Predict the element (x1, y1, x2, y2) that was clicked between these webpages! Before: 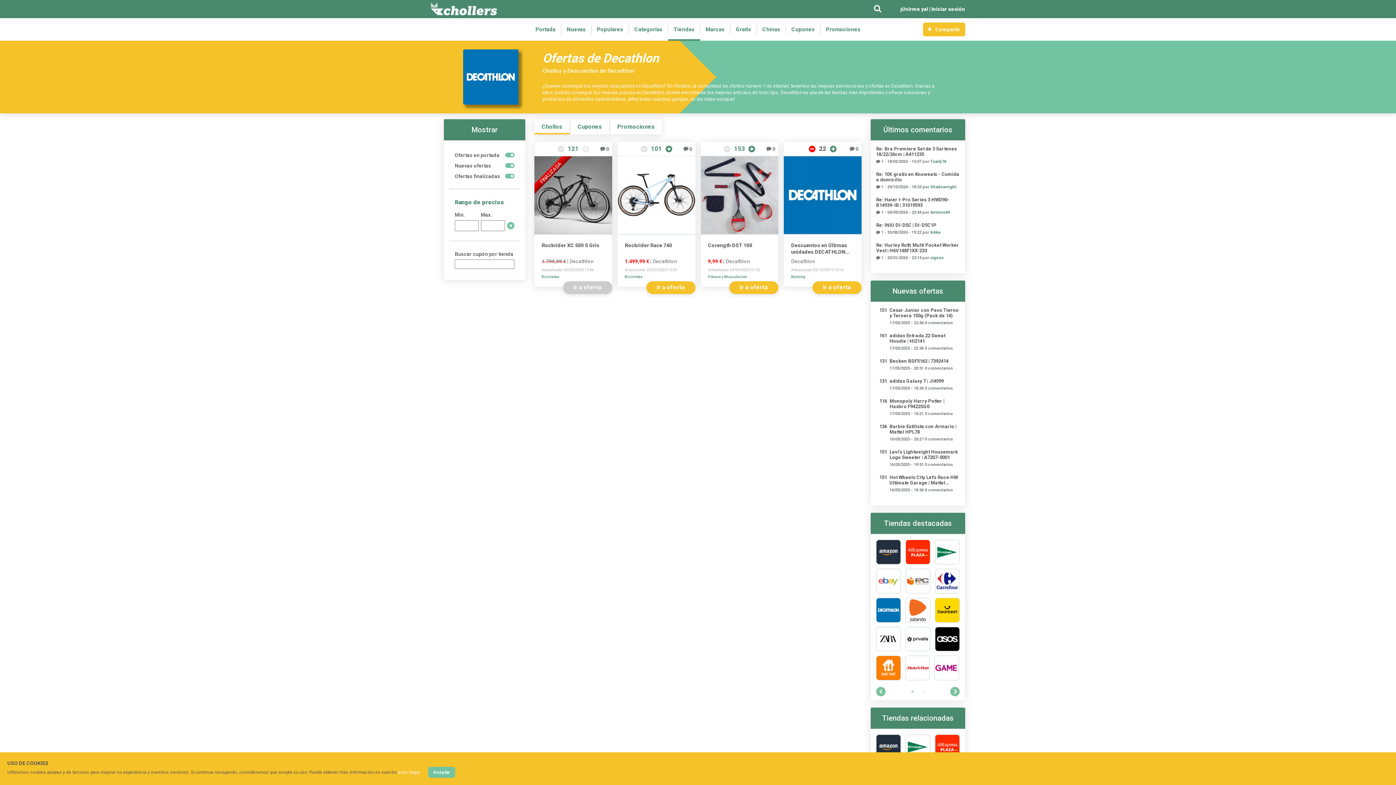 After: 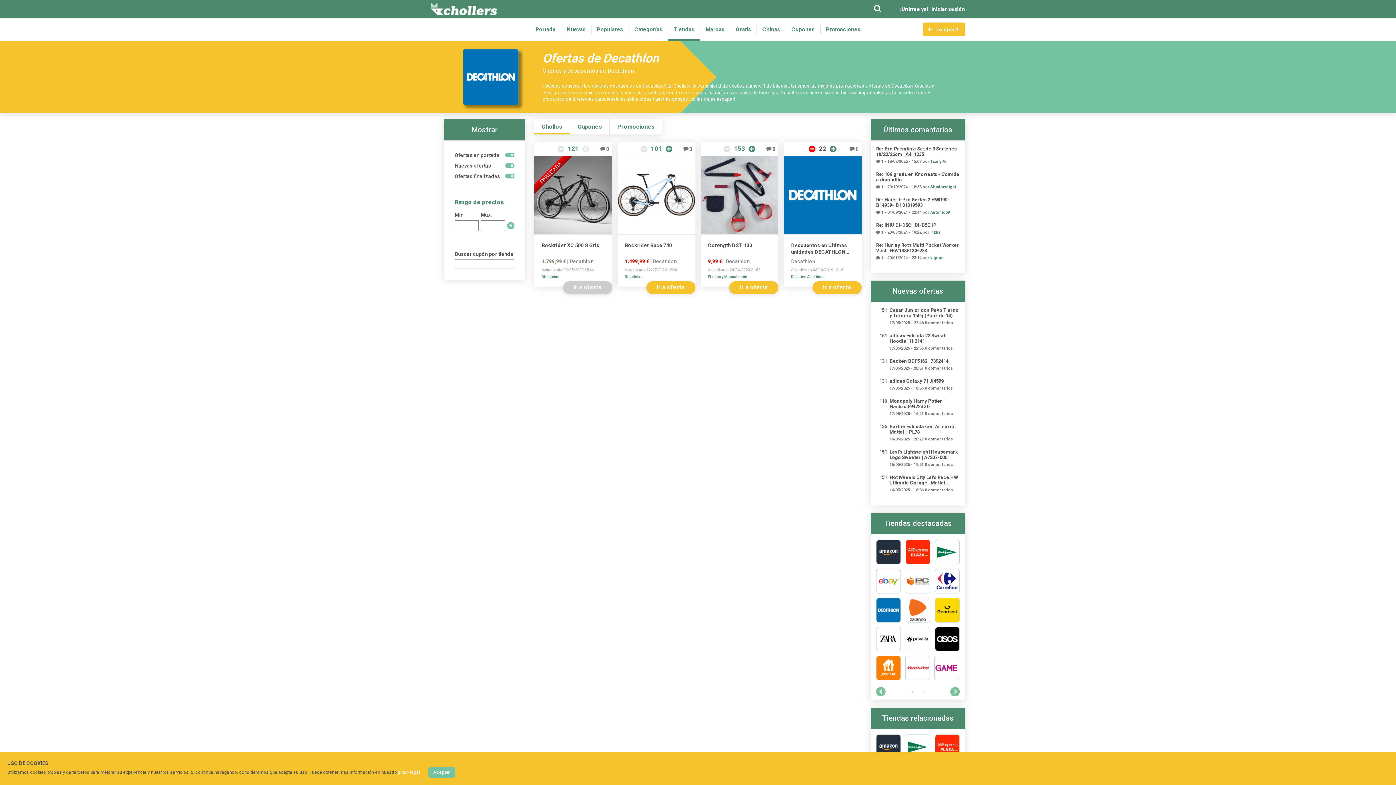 Action: bbox: (874, 595, 903, 624)